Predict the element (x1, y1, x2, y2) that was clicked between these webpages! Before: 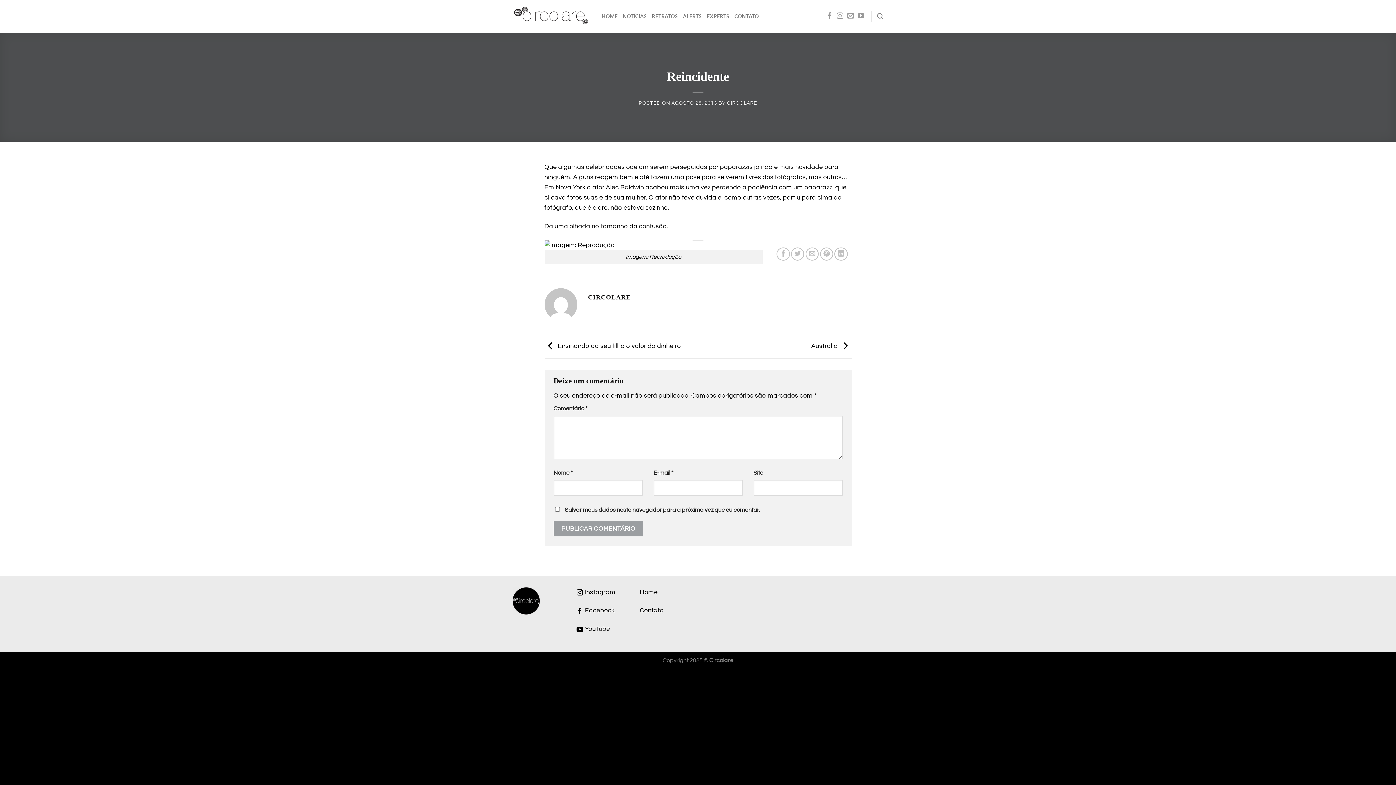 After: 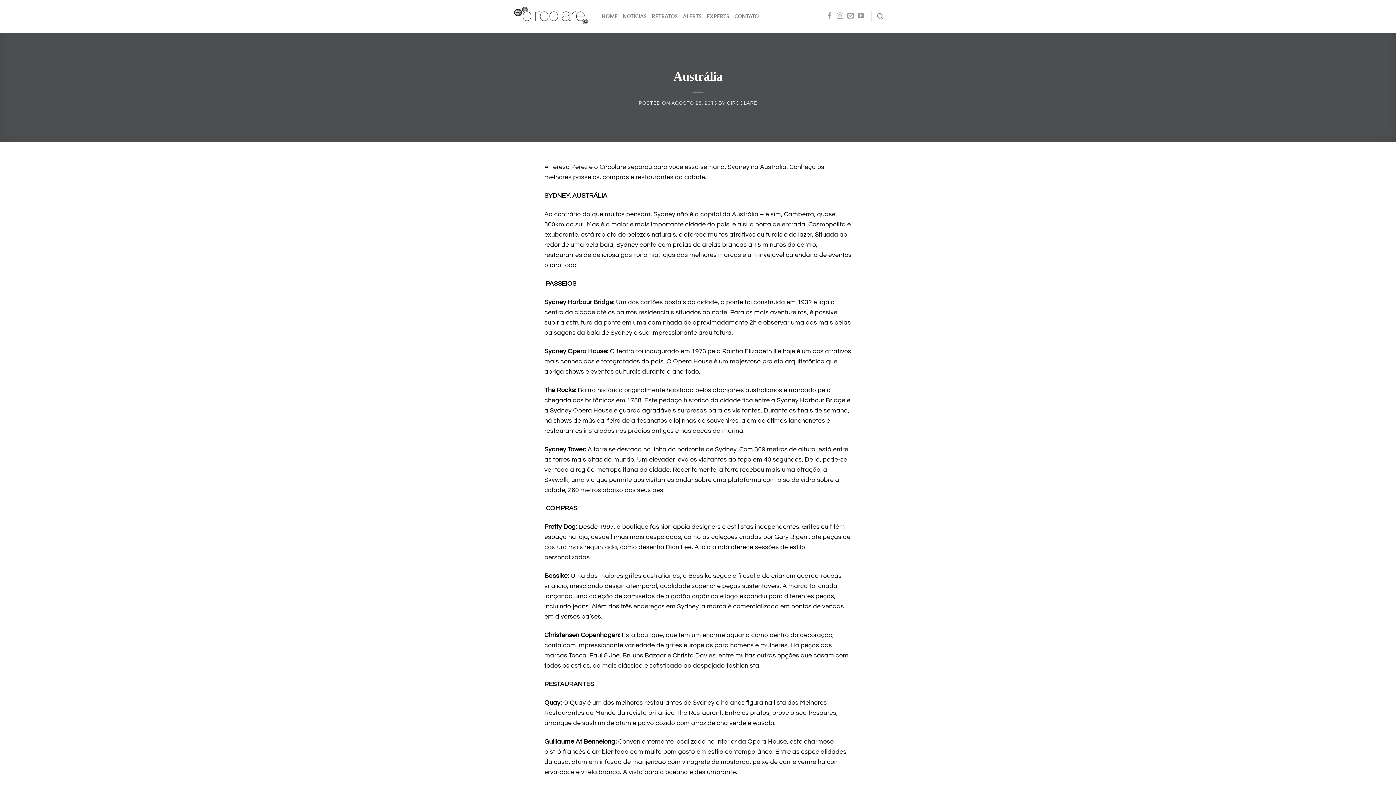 Action: bbox: (811, 342, 851, 349) label: Austrália 